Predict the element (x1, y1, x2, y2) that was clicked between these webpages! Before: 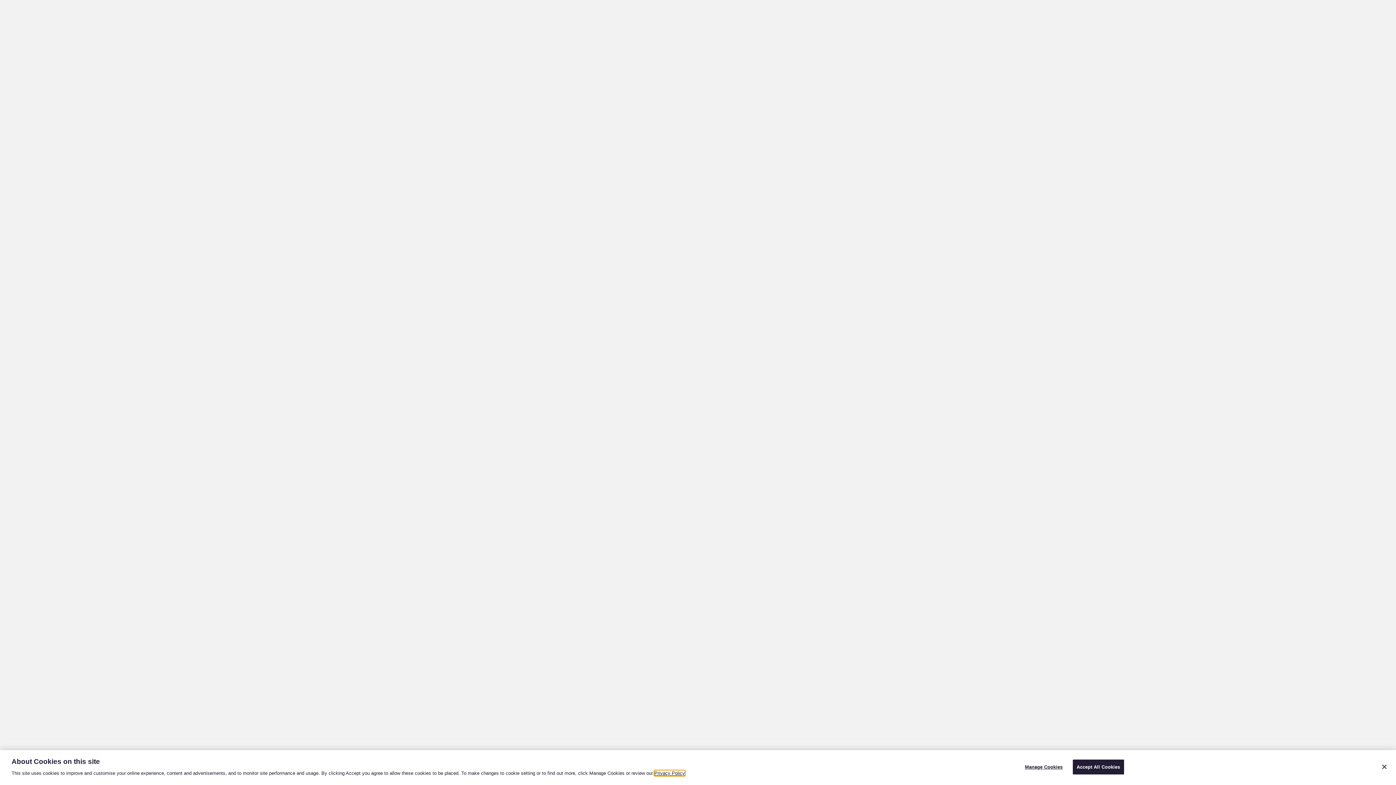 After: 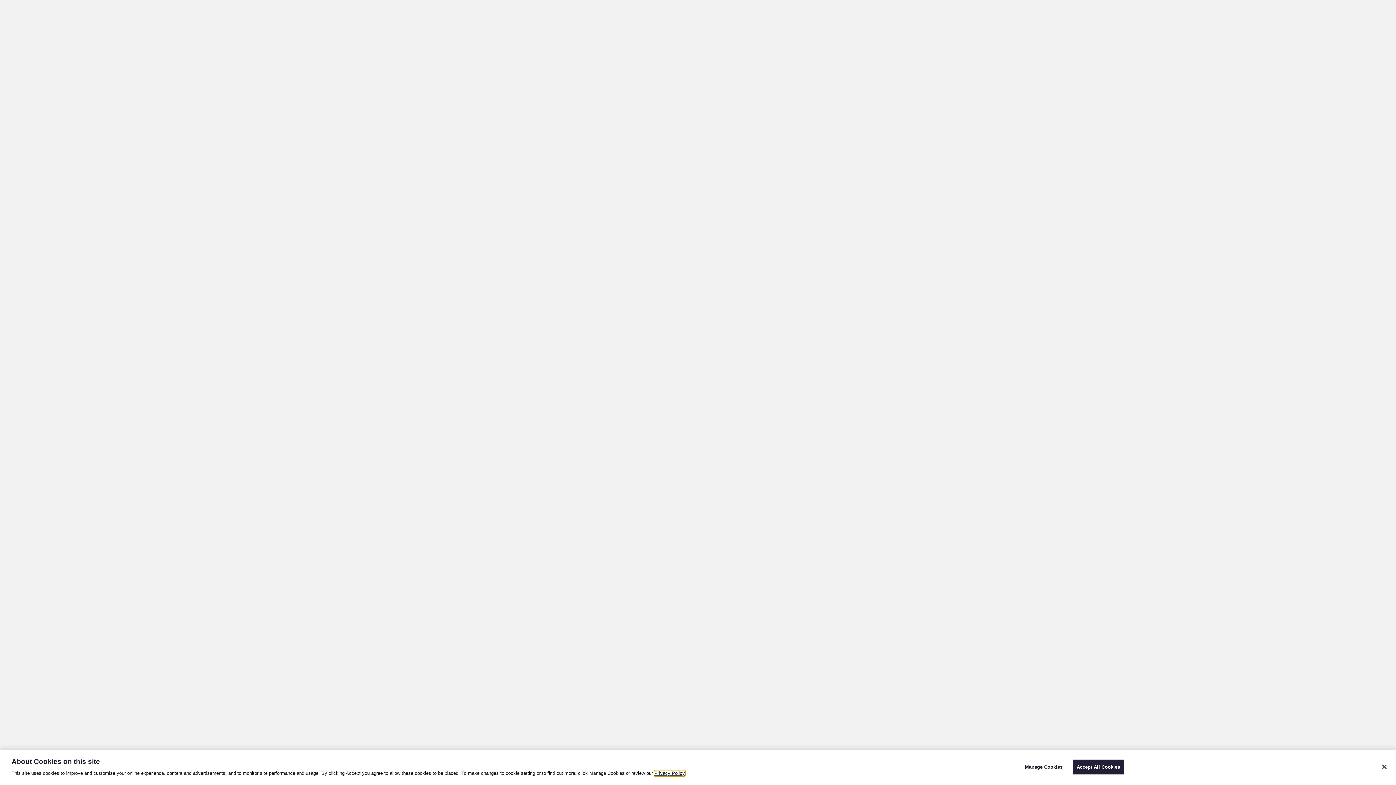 Action: label: Privacy Policy bbox: (654, 770, 685, 776)